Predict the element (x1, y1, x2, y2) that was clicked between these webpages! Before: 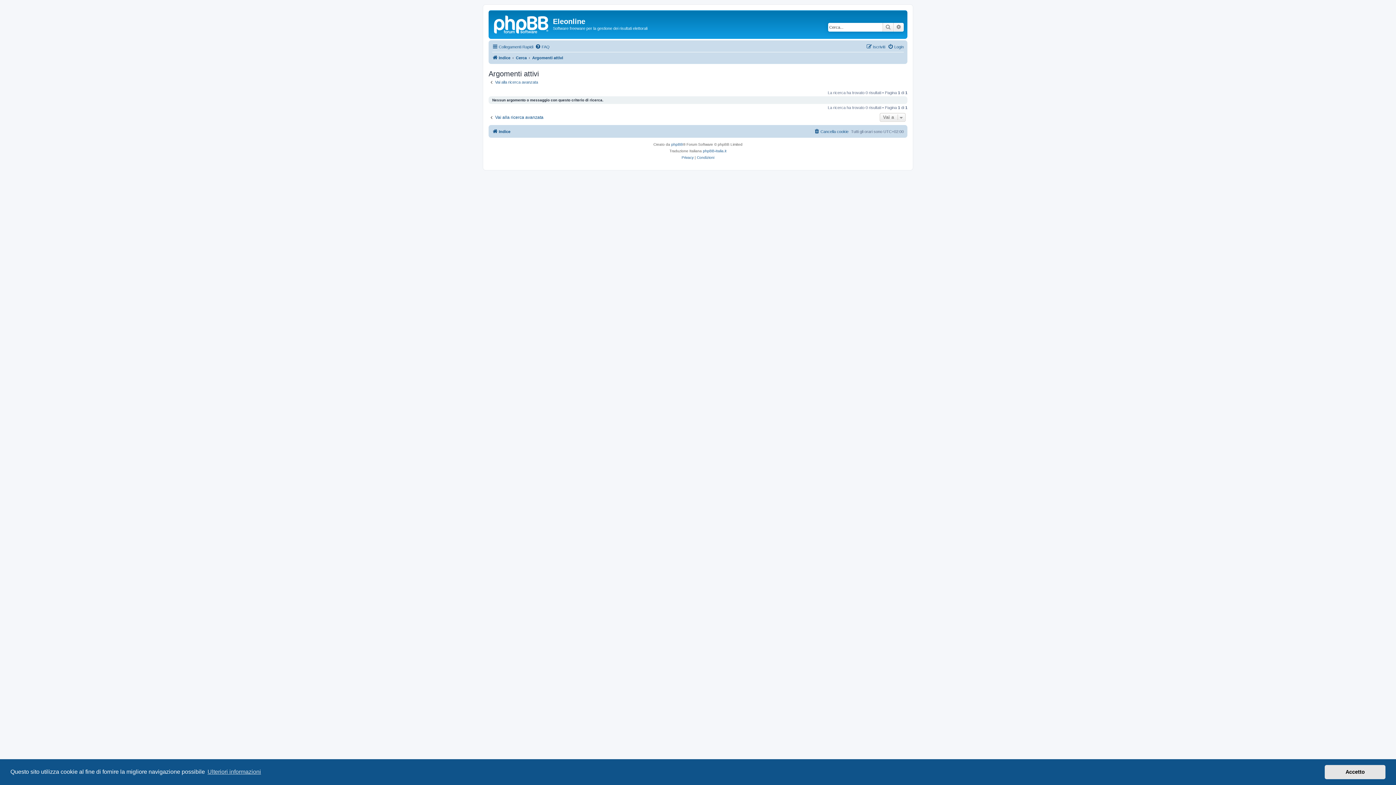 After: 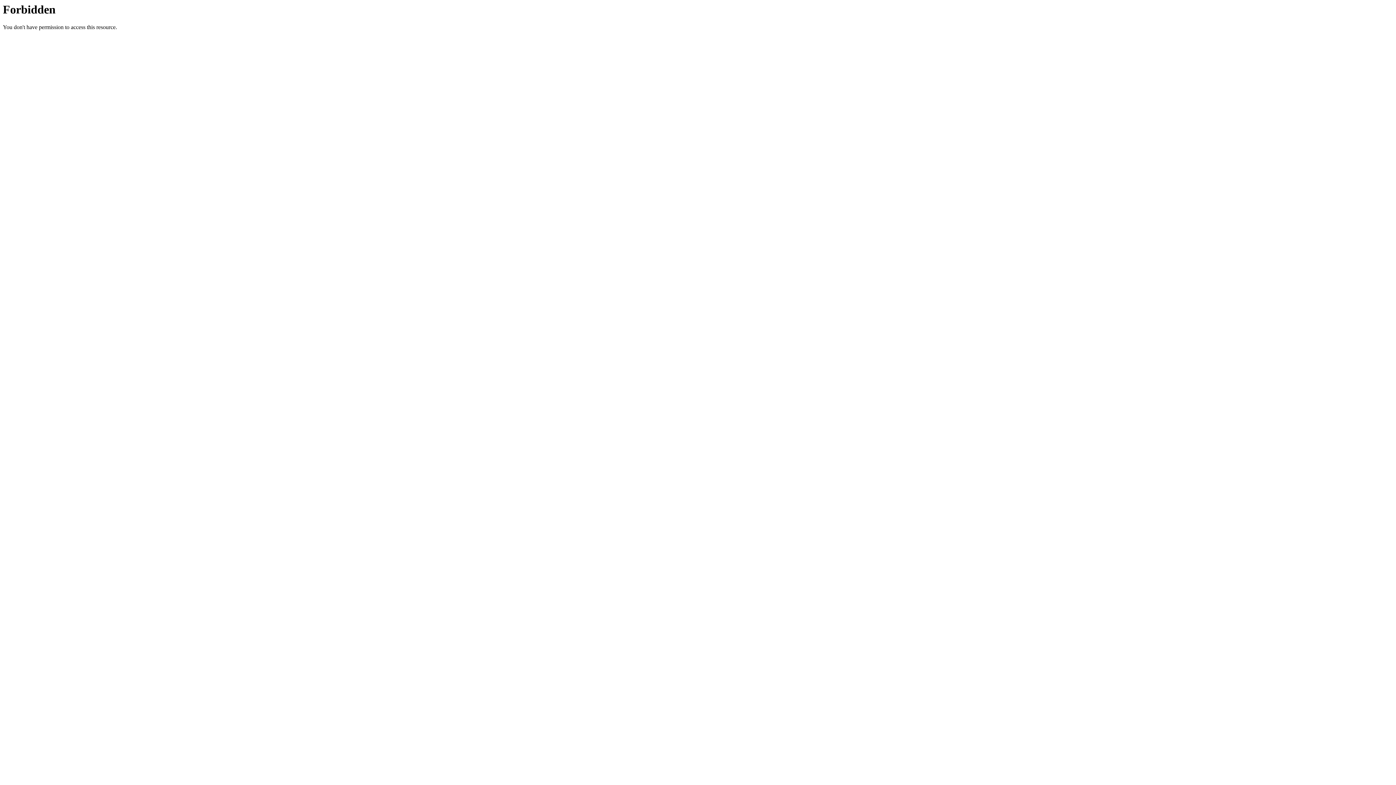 Action: bbox: (703, 148, 726, 154) label: phpBB-Italia.it